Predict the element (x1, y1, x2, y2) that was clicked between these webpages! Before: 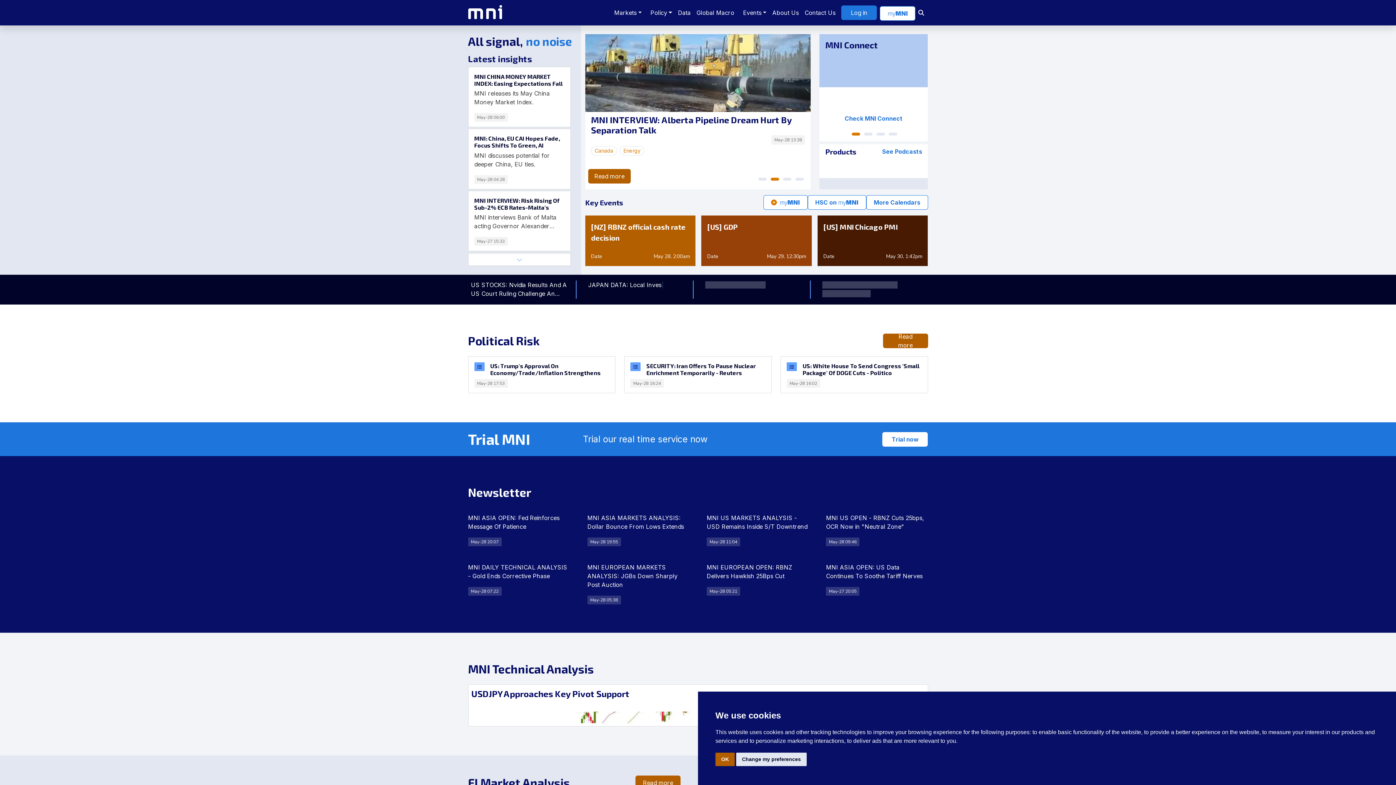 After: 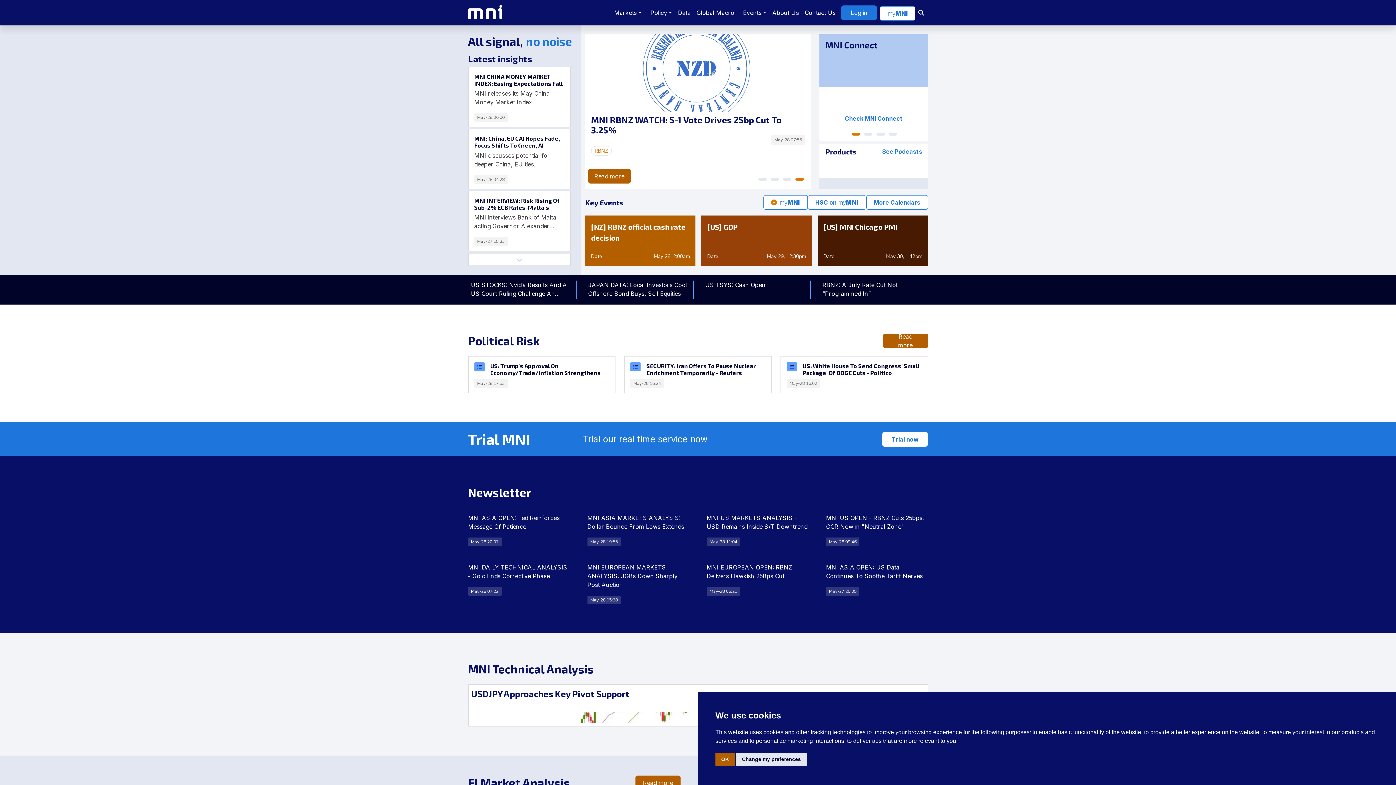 Action: label: Products
See Podcasts bbox: (819, 144, 928, 189)